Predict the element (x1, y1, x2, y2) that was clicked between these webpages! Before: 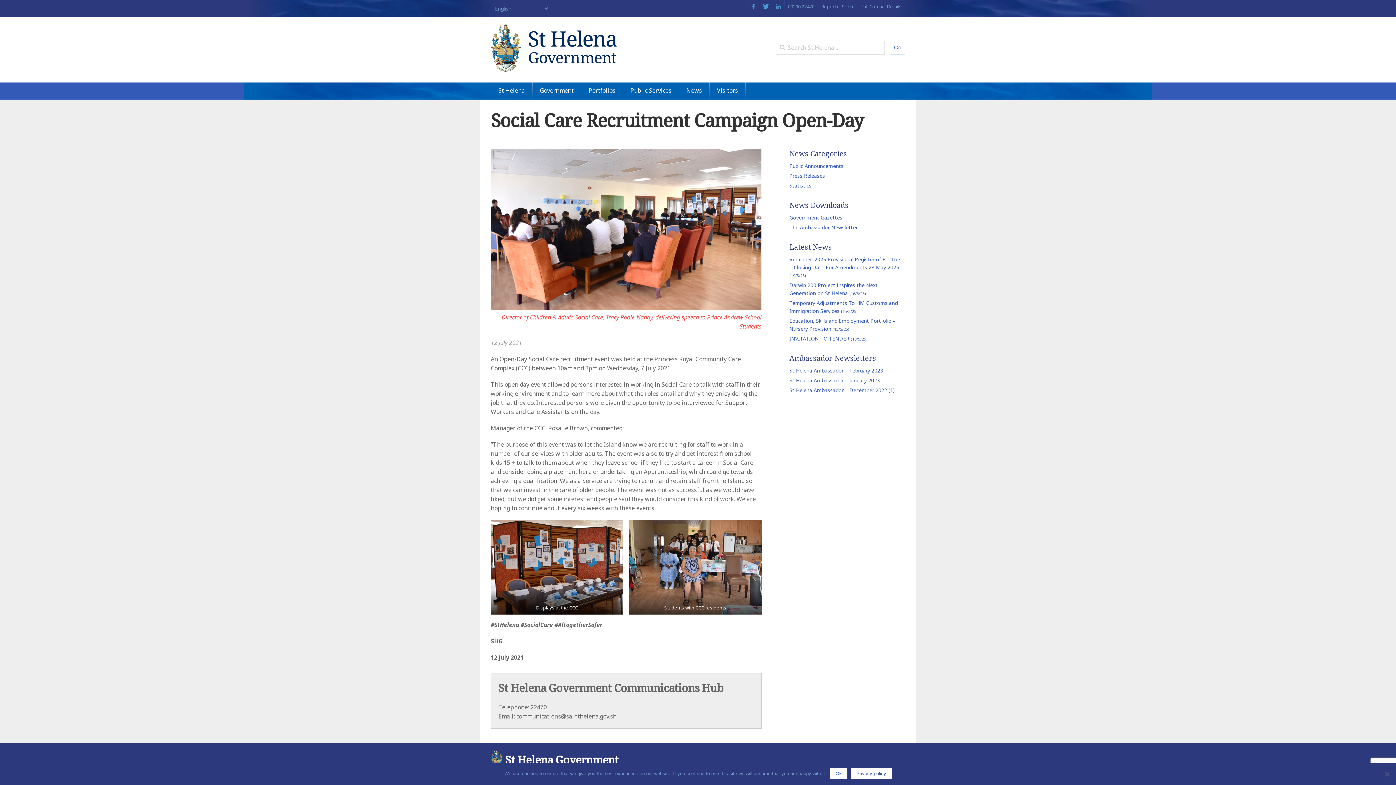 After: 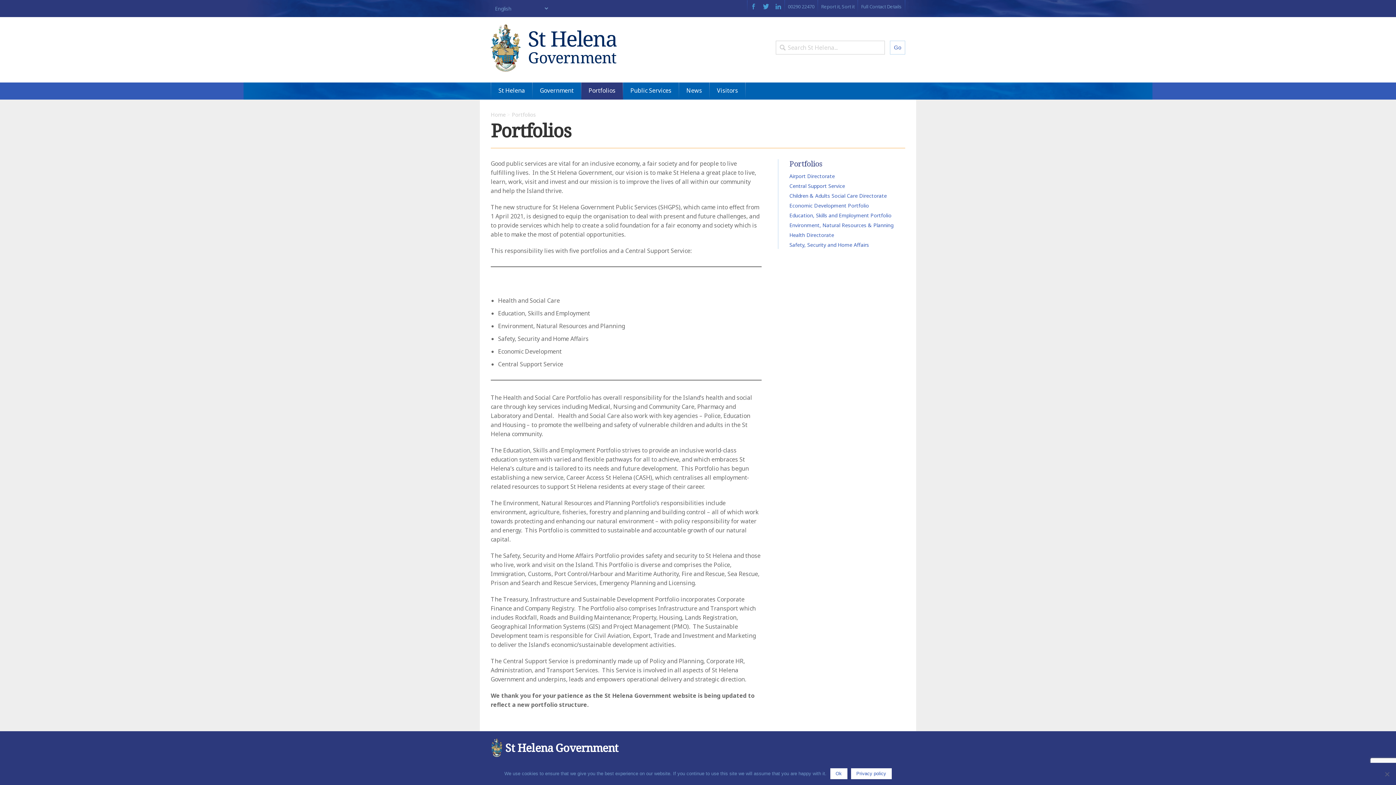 Action: label: Portfolios bbox: (581, 82, 623, 99)